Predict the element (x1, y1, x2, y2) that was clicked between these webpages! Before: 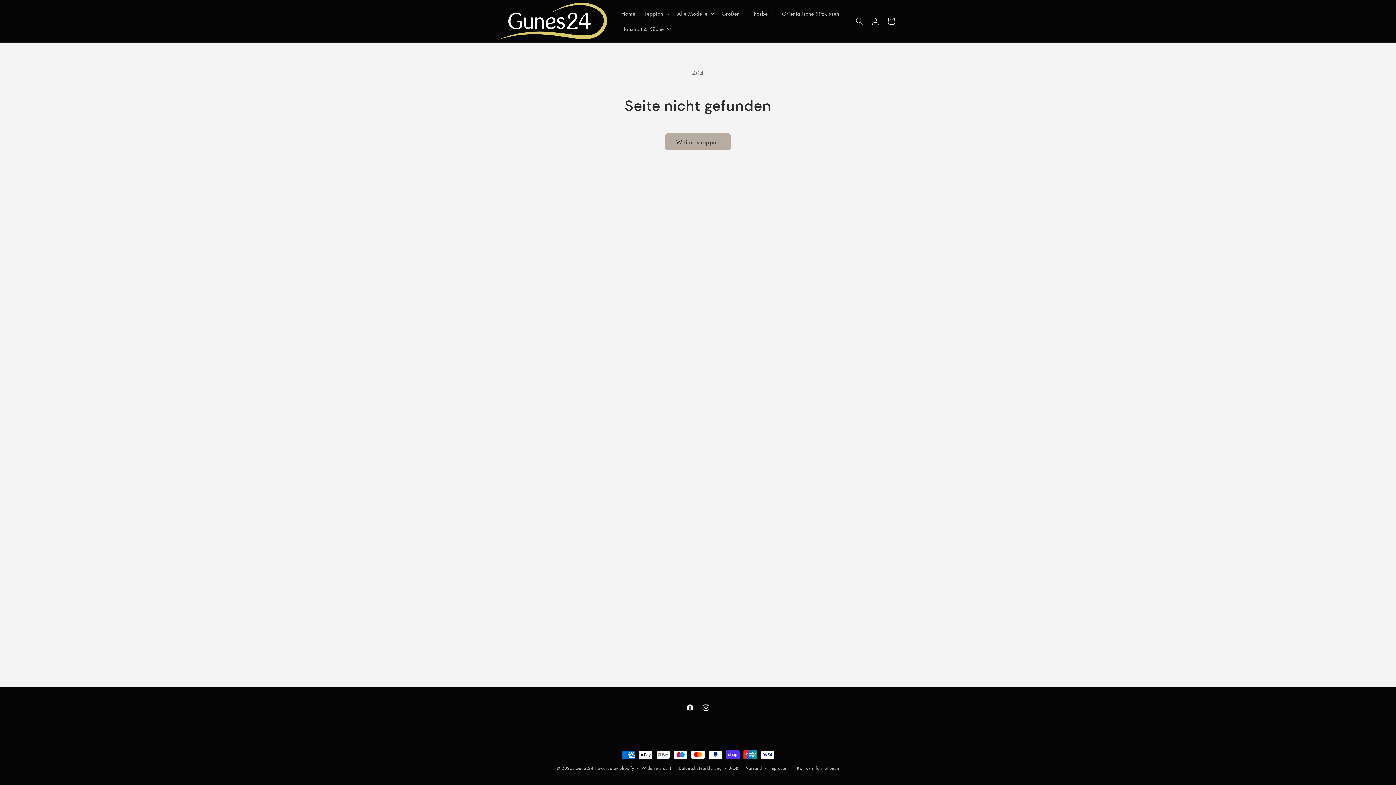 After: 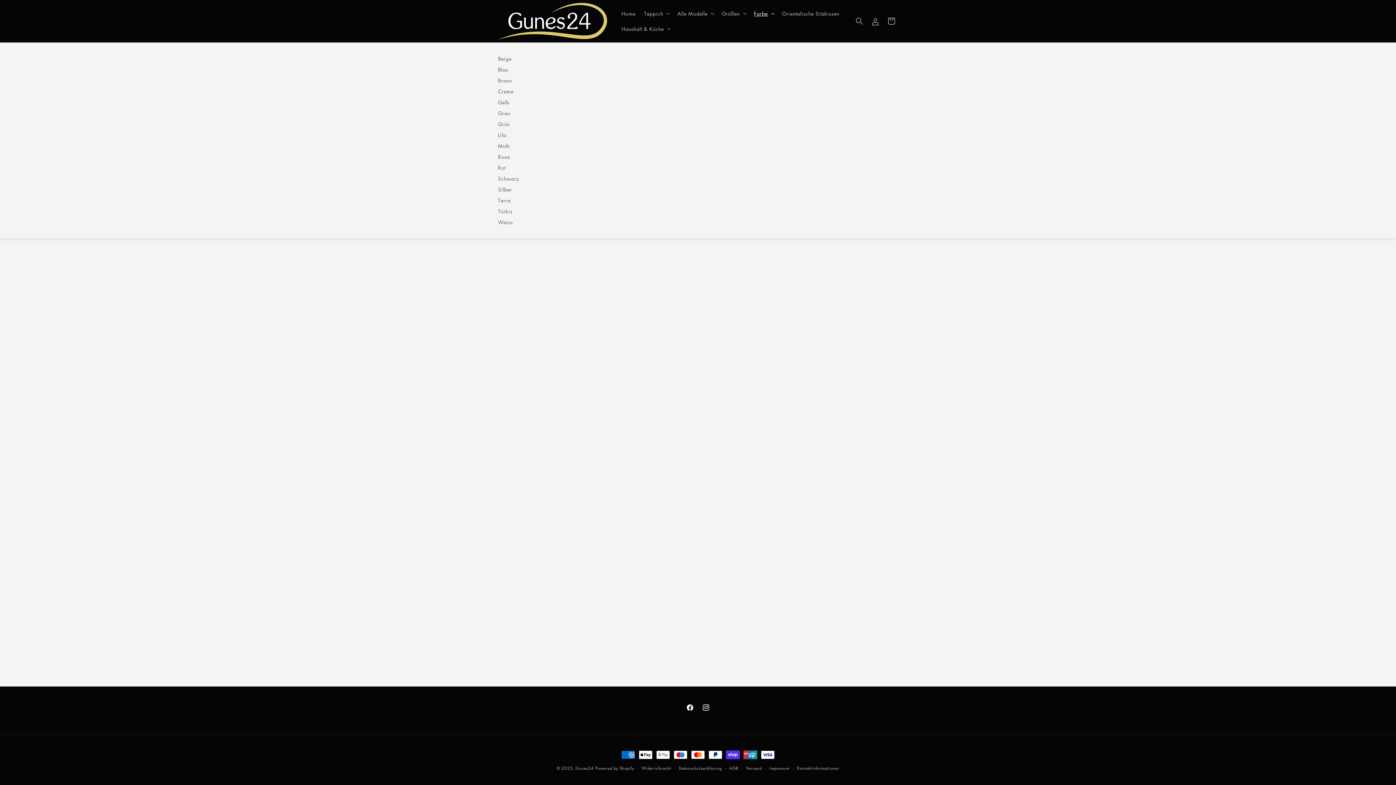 Action: bbox: (749, 5, 777, 21) label: Farbe